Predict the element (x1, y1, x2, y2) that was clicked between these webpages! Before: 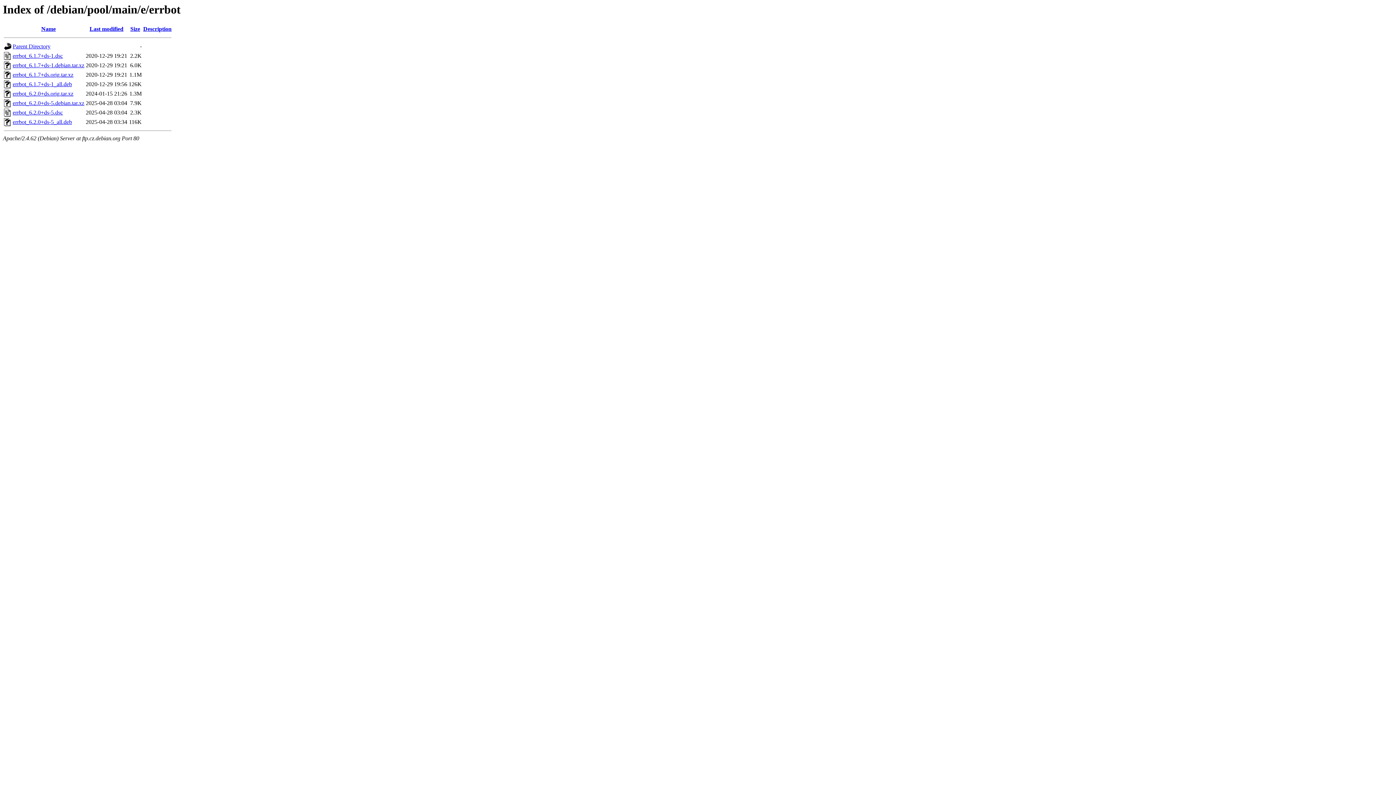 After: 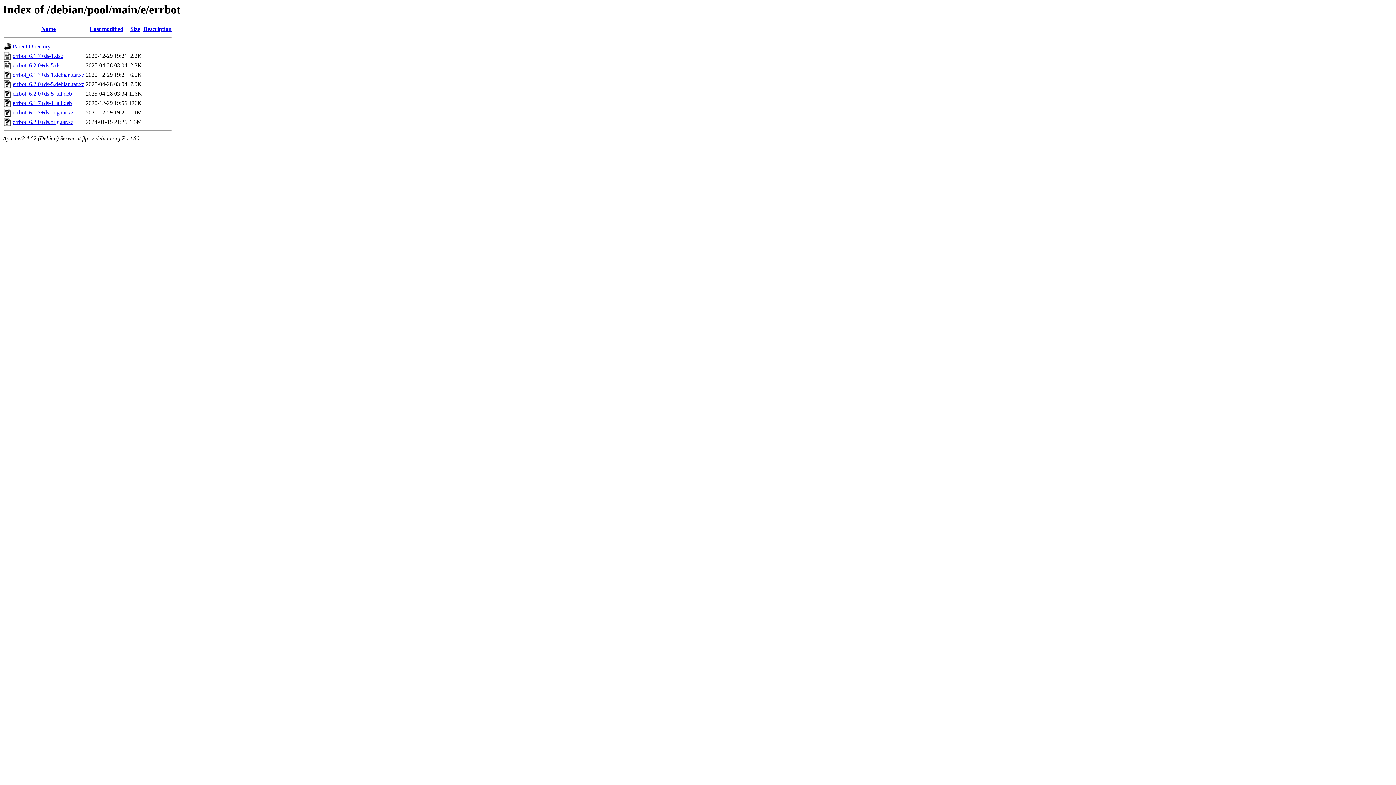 Action: bbox: (130, 25, 140, 32) label: Size